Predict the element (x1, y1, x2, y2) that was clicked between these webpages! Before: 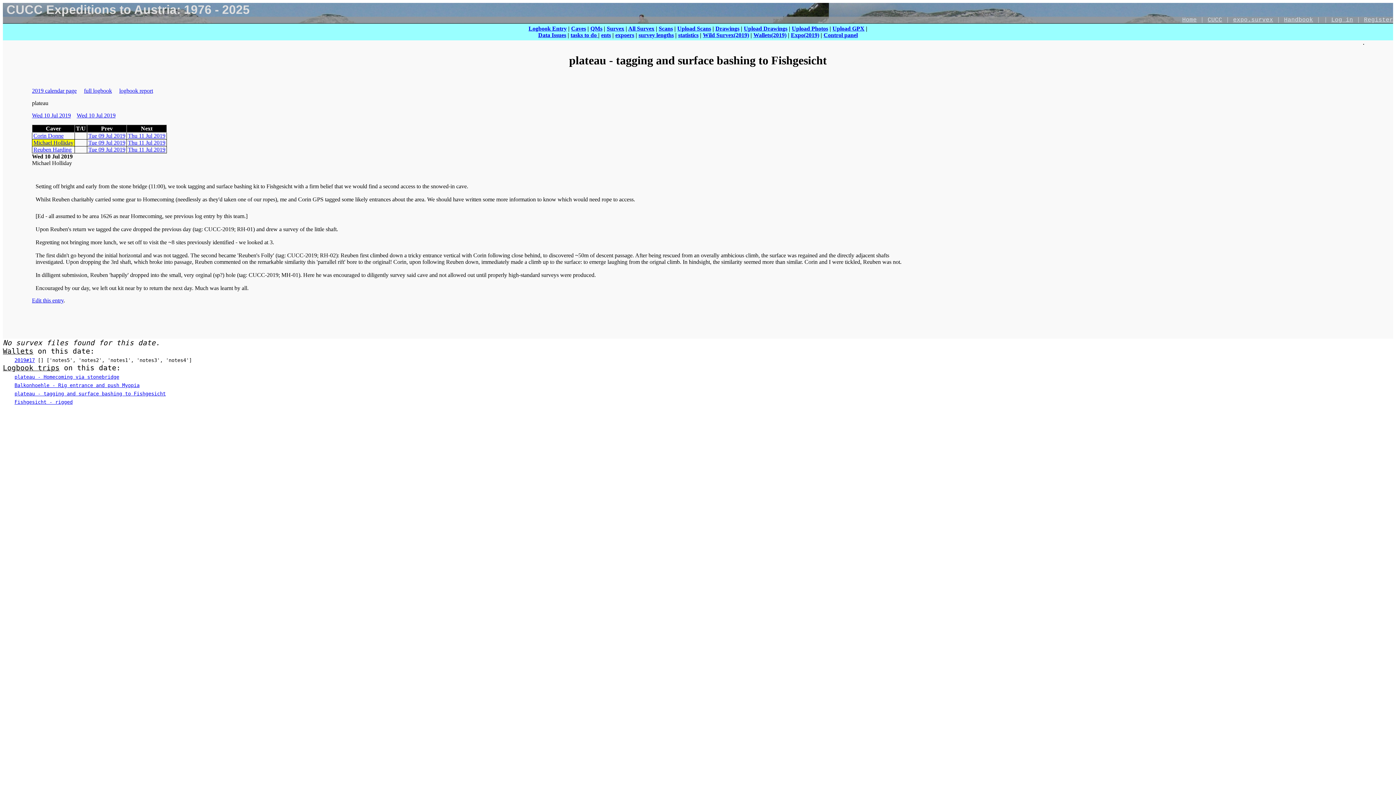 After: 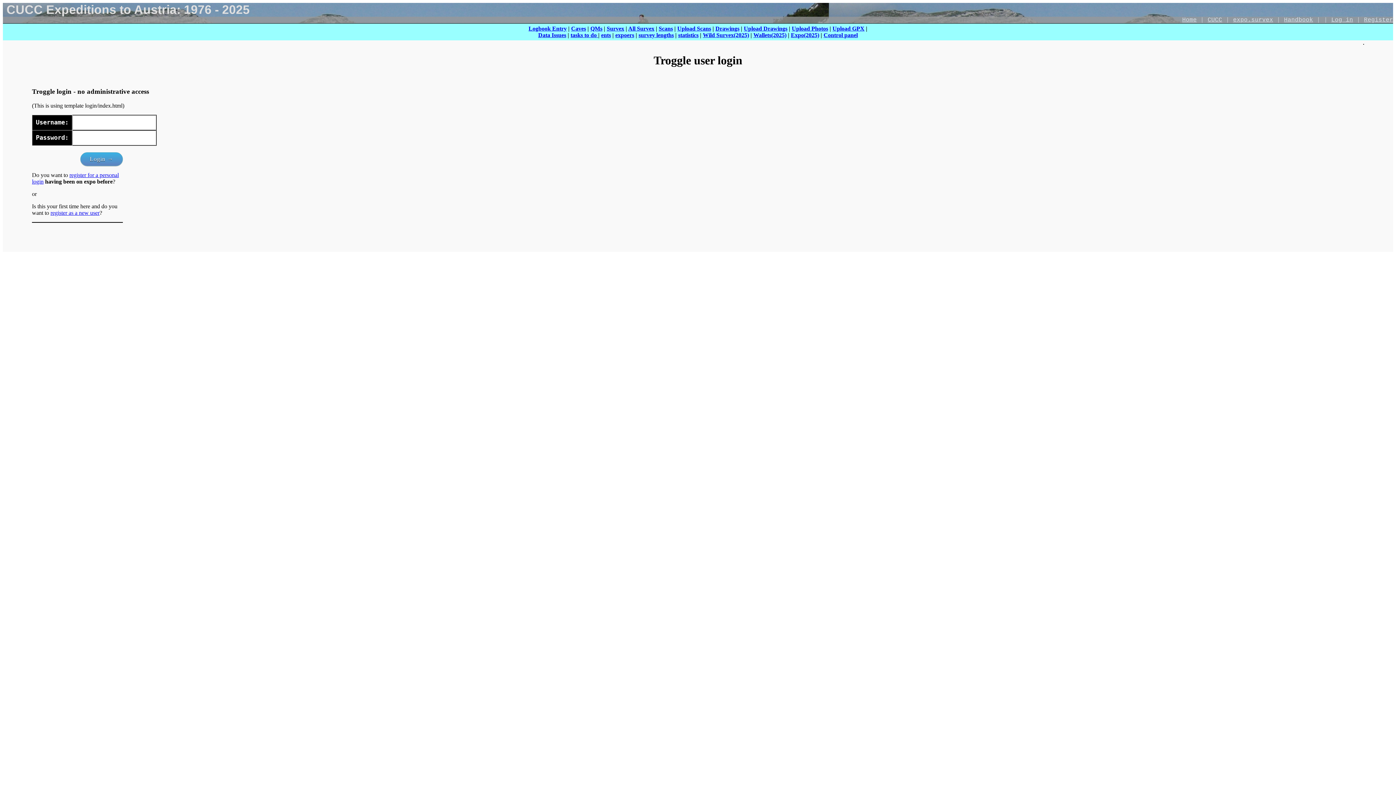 Action: label: Control panel bbox: (823, 32, 858, 38)